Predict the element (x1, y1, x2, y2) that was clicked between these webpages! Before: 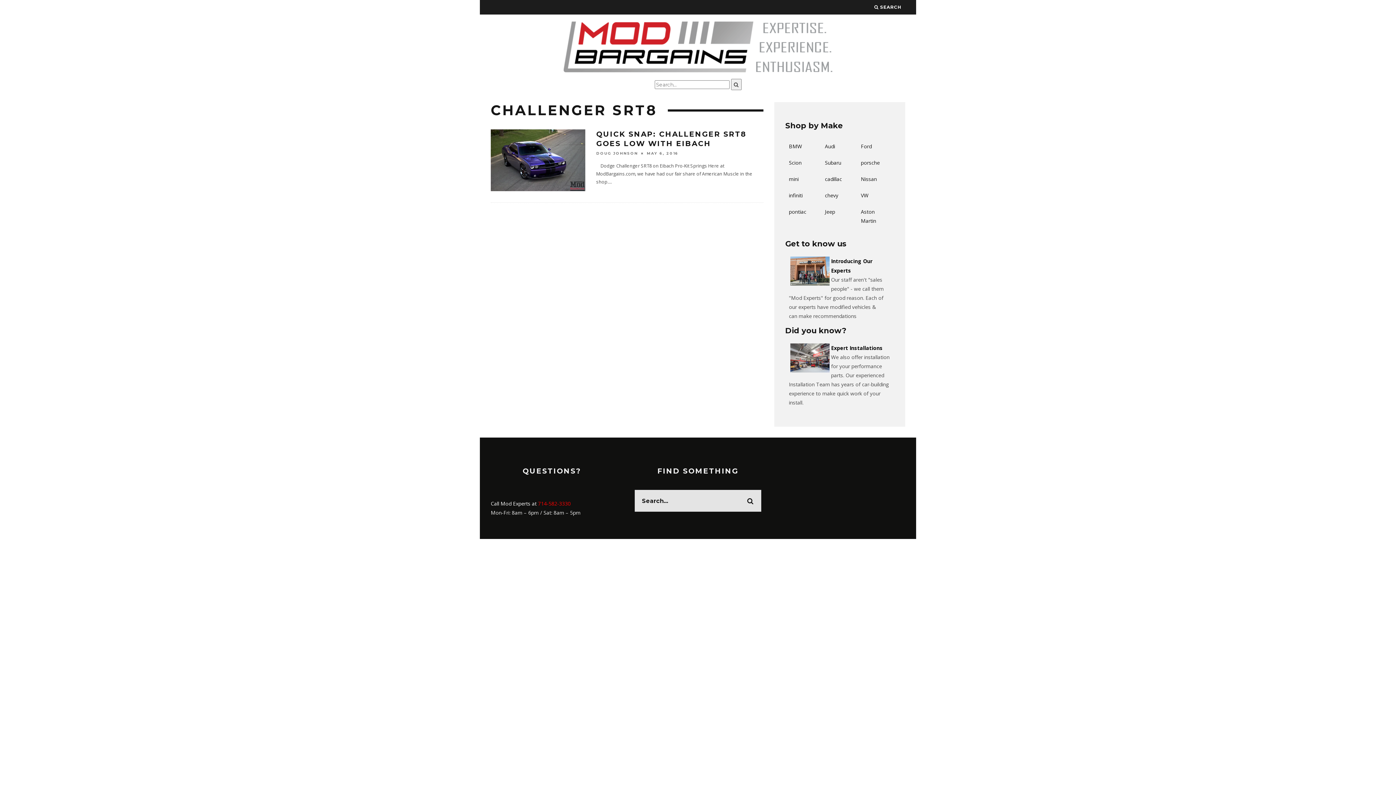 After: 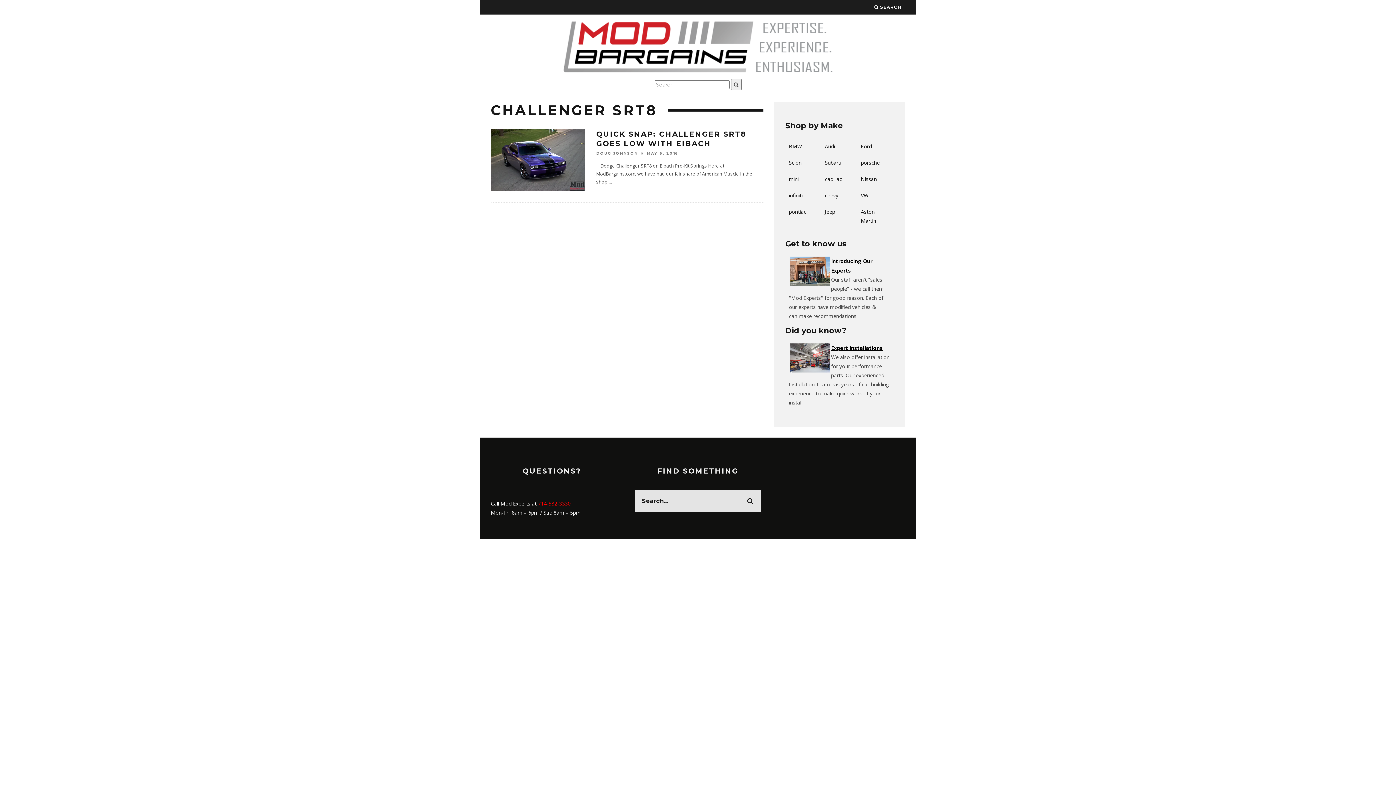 Action: bbox: (831, 344, 882, 351) label: Expert Installations